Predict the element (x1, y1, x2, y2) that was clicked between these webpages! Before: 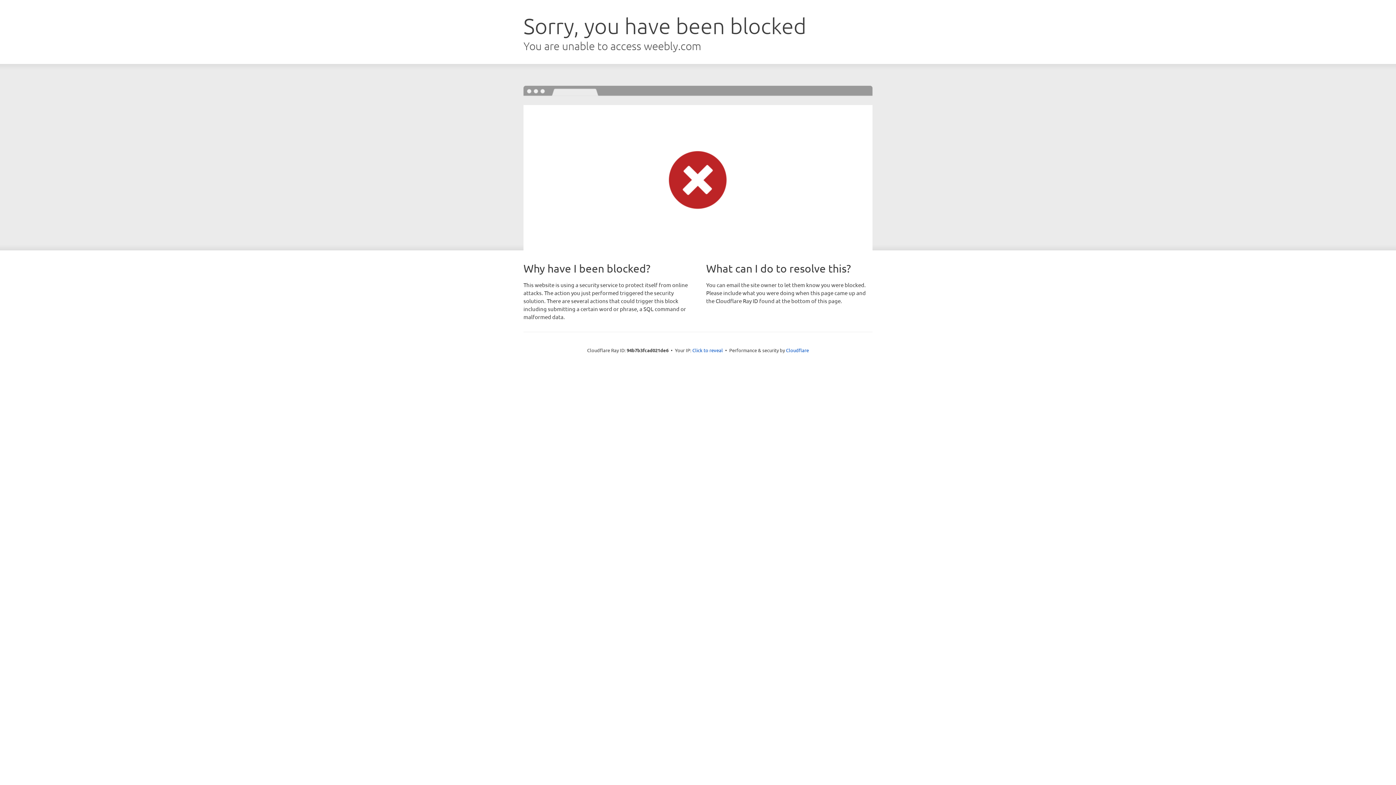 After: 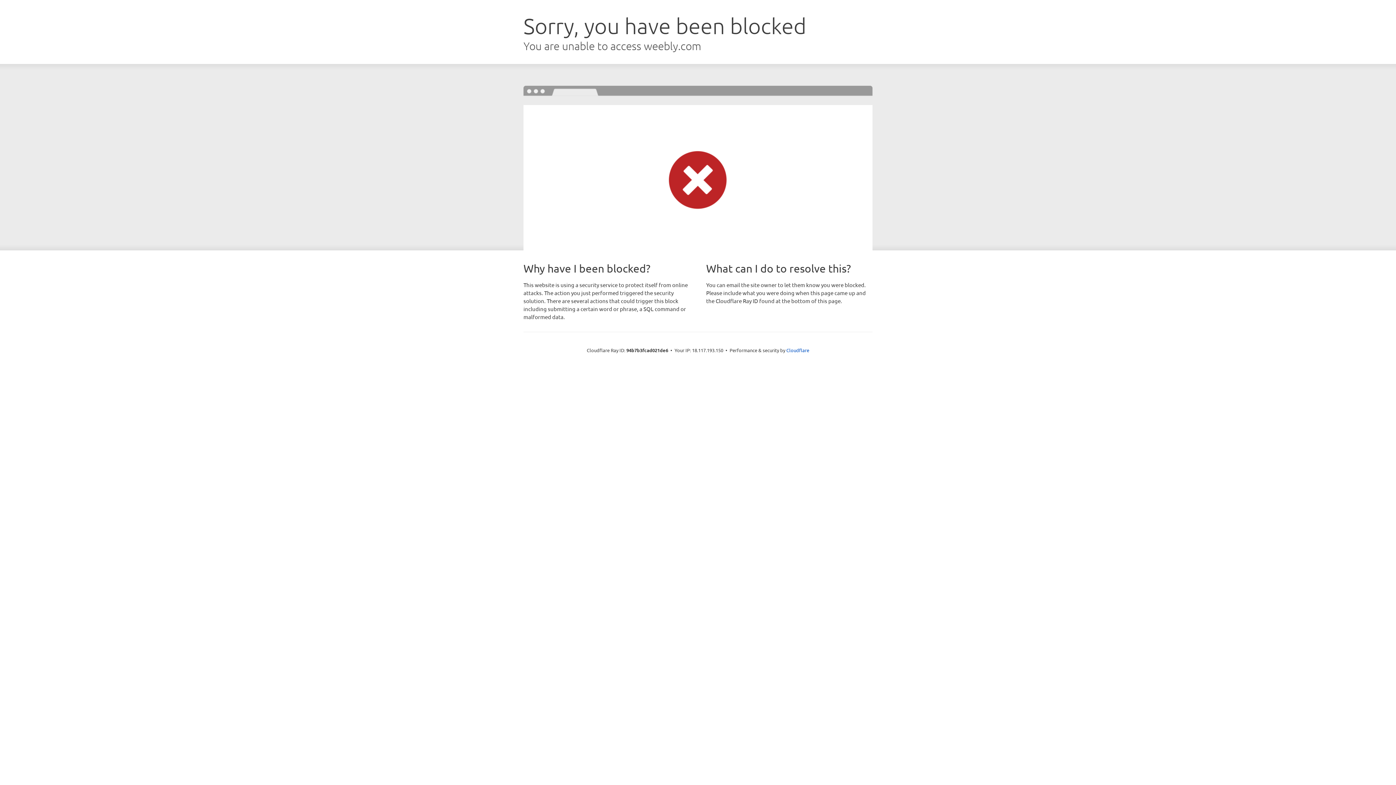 Action: label: Click to reveal bbox: (692, 346, 723, 353)